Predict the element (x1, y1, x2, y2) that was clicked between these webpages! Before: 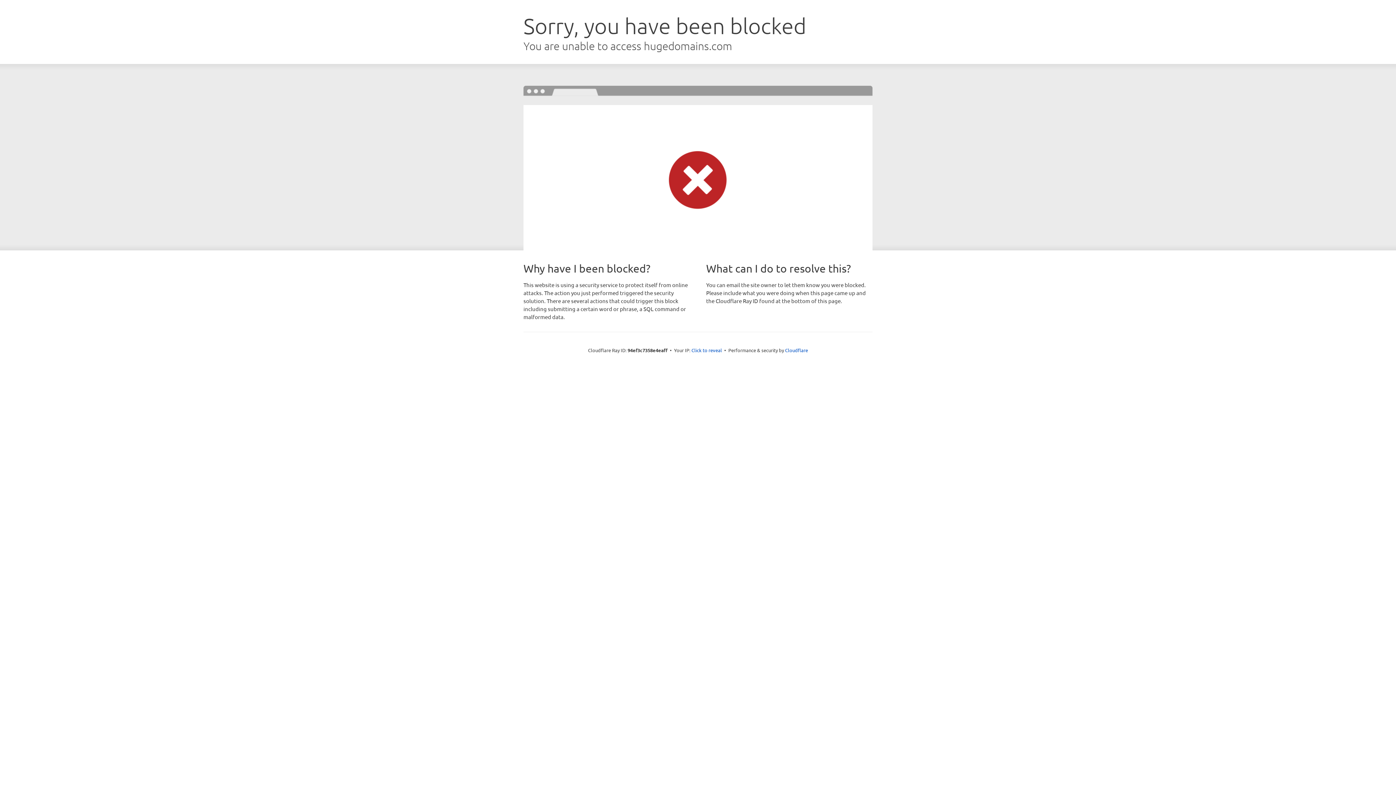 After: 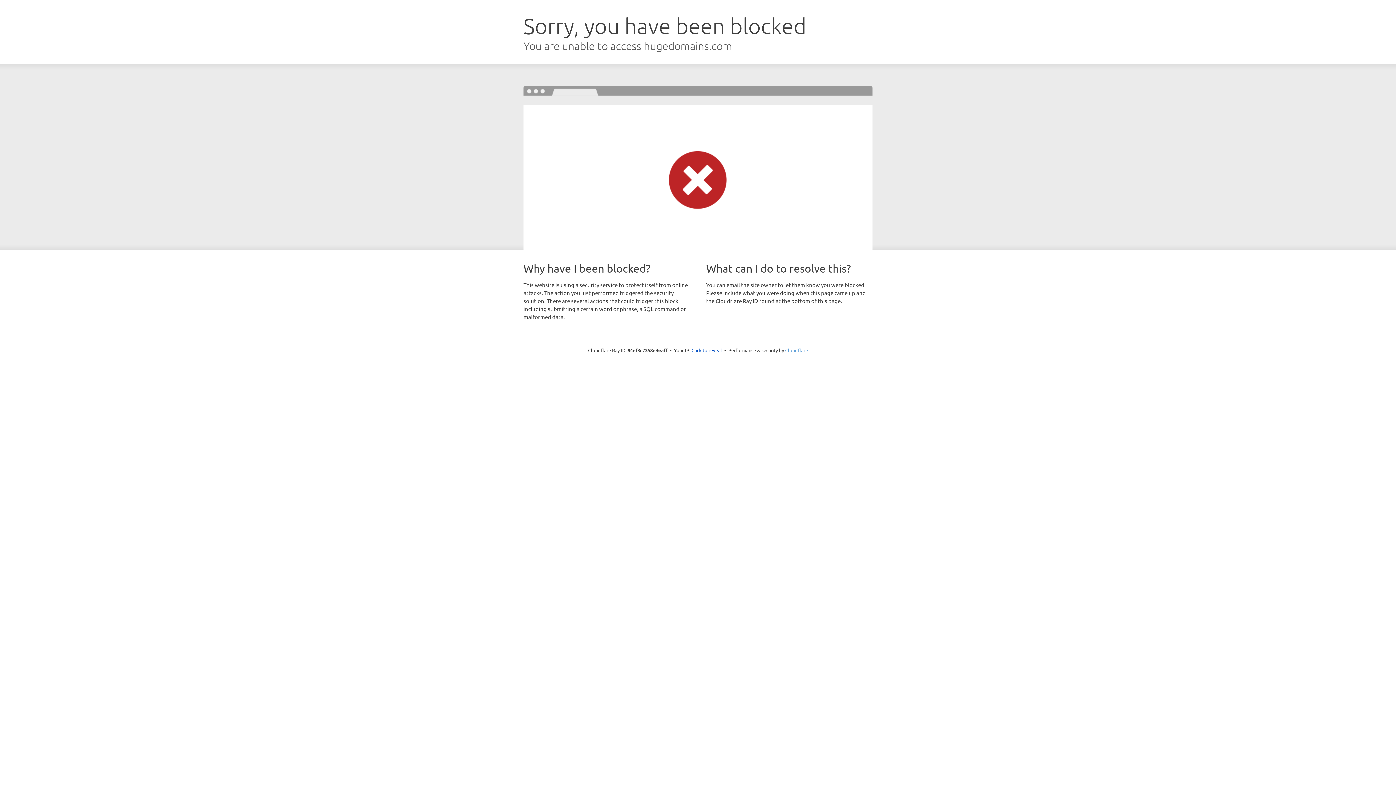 Action: bbox: (785, 347, 808, 353) label: Cloudflare